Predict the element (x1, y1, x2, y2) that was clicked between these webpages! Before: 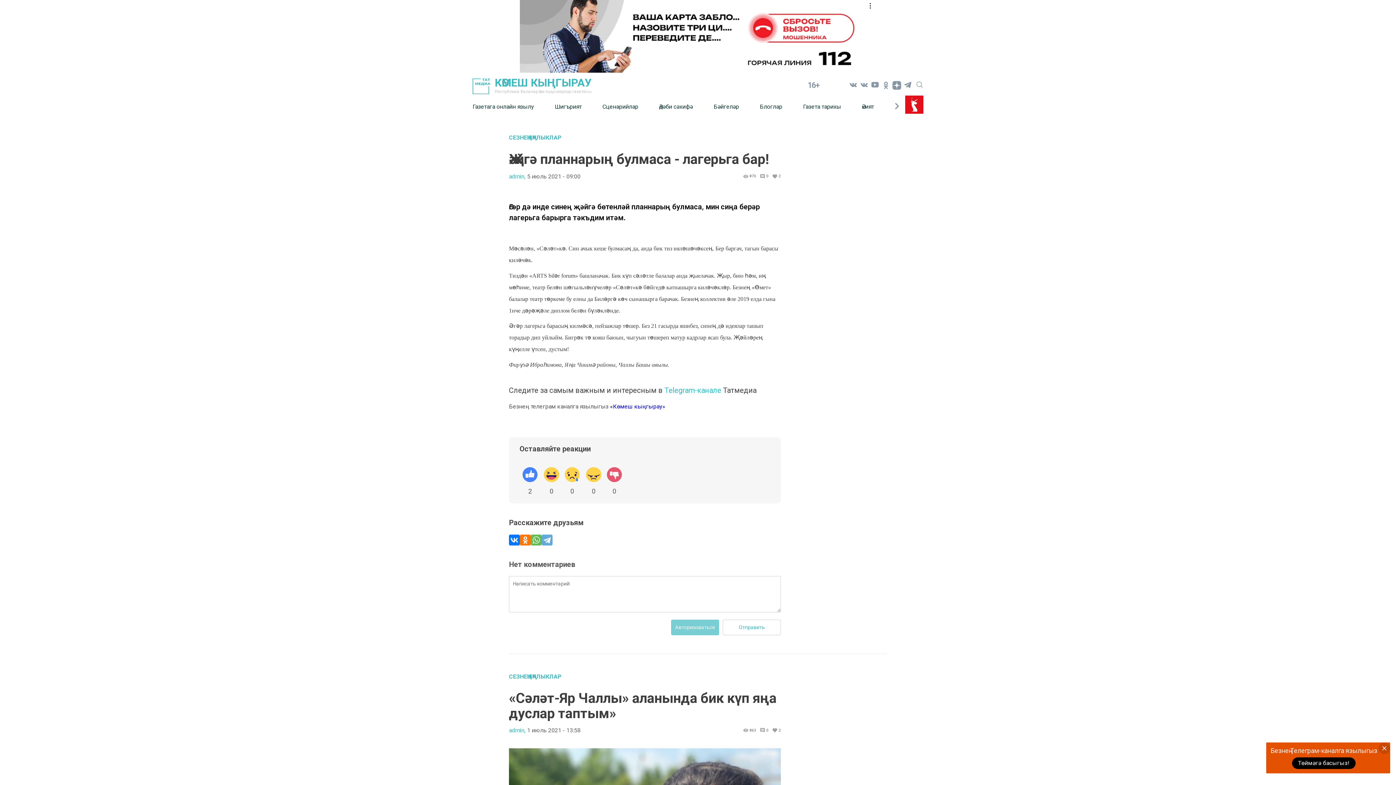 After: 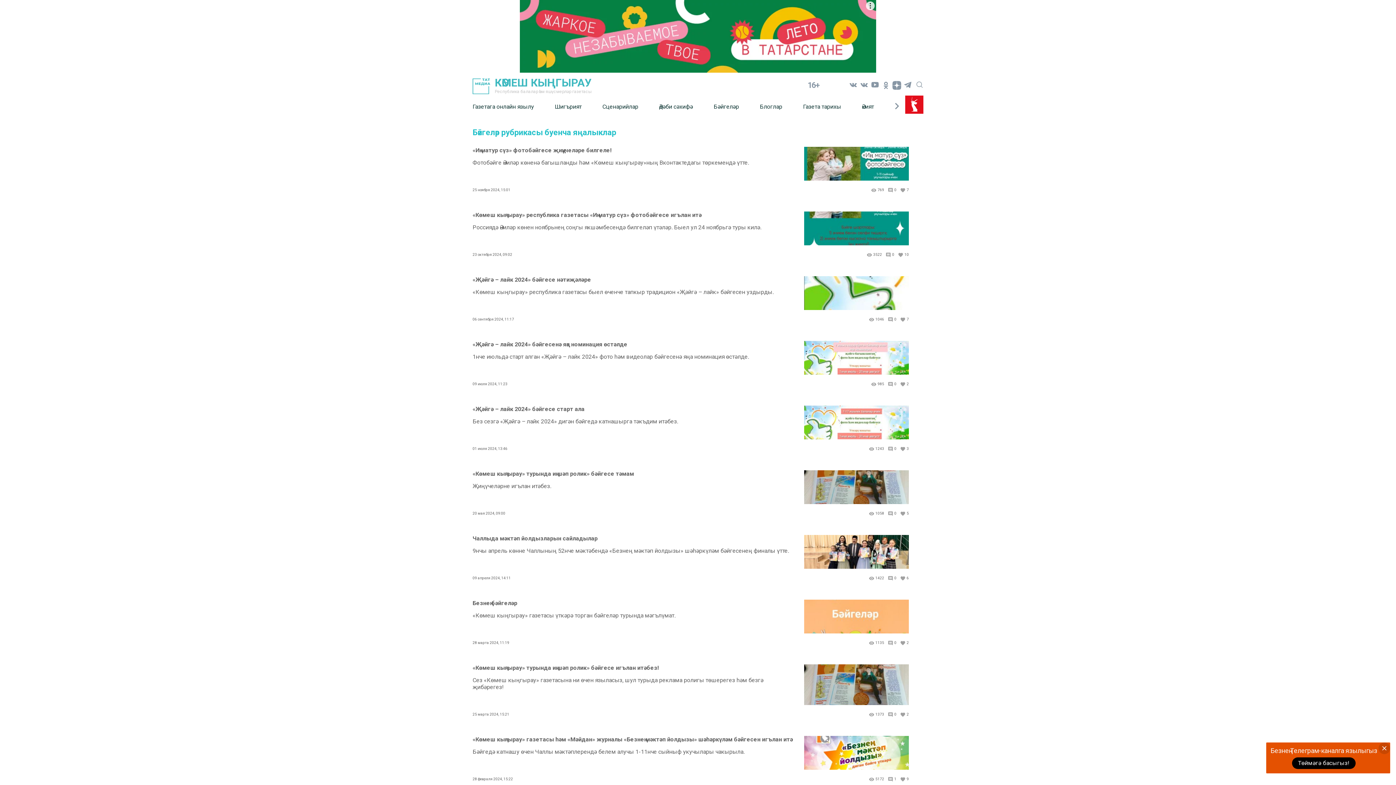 Action: label: Бәйгеләр bbox: (713, 97, 760, 115)